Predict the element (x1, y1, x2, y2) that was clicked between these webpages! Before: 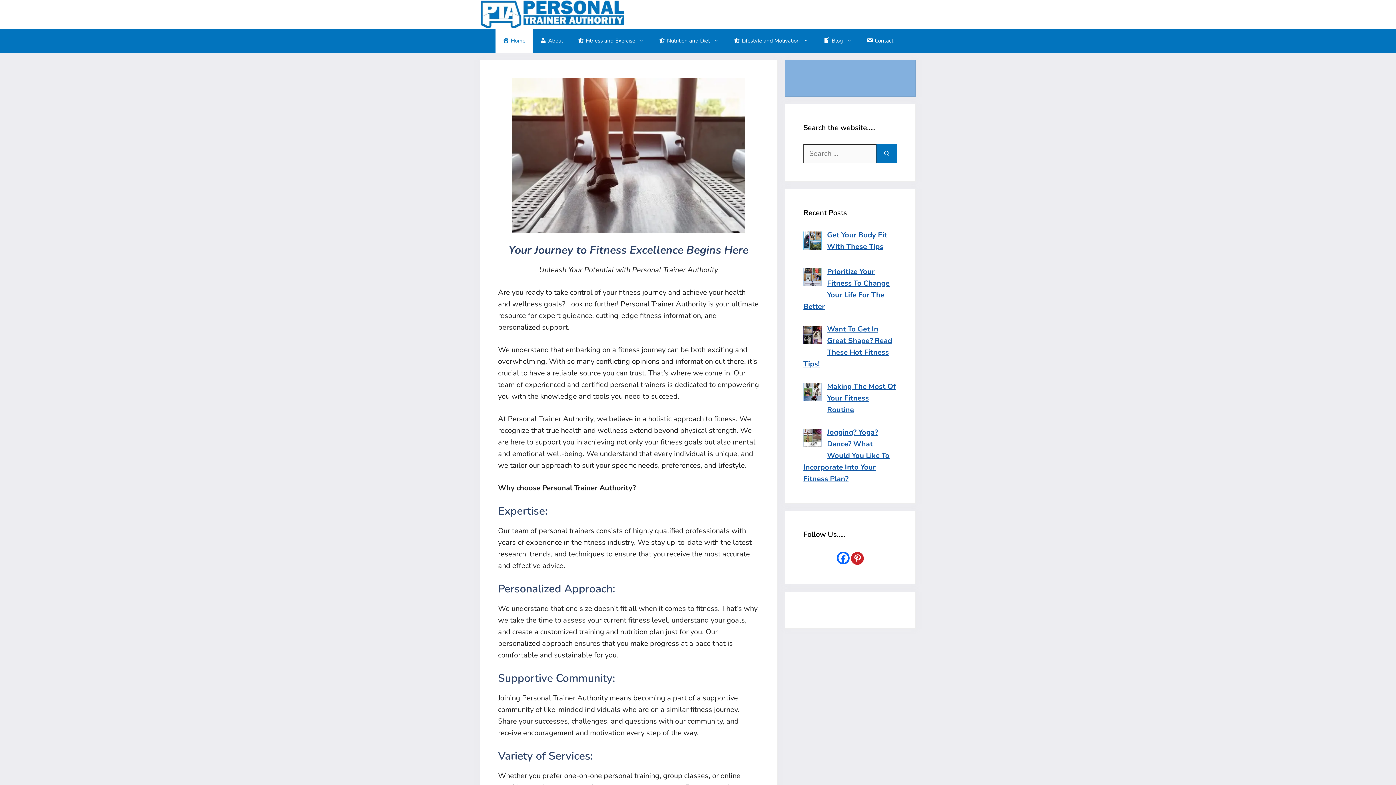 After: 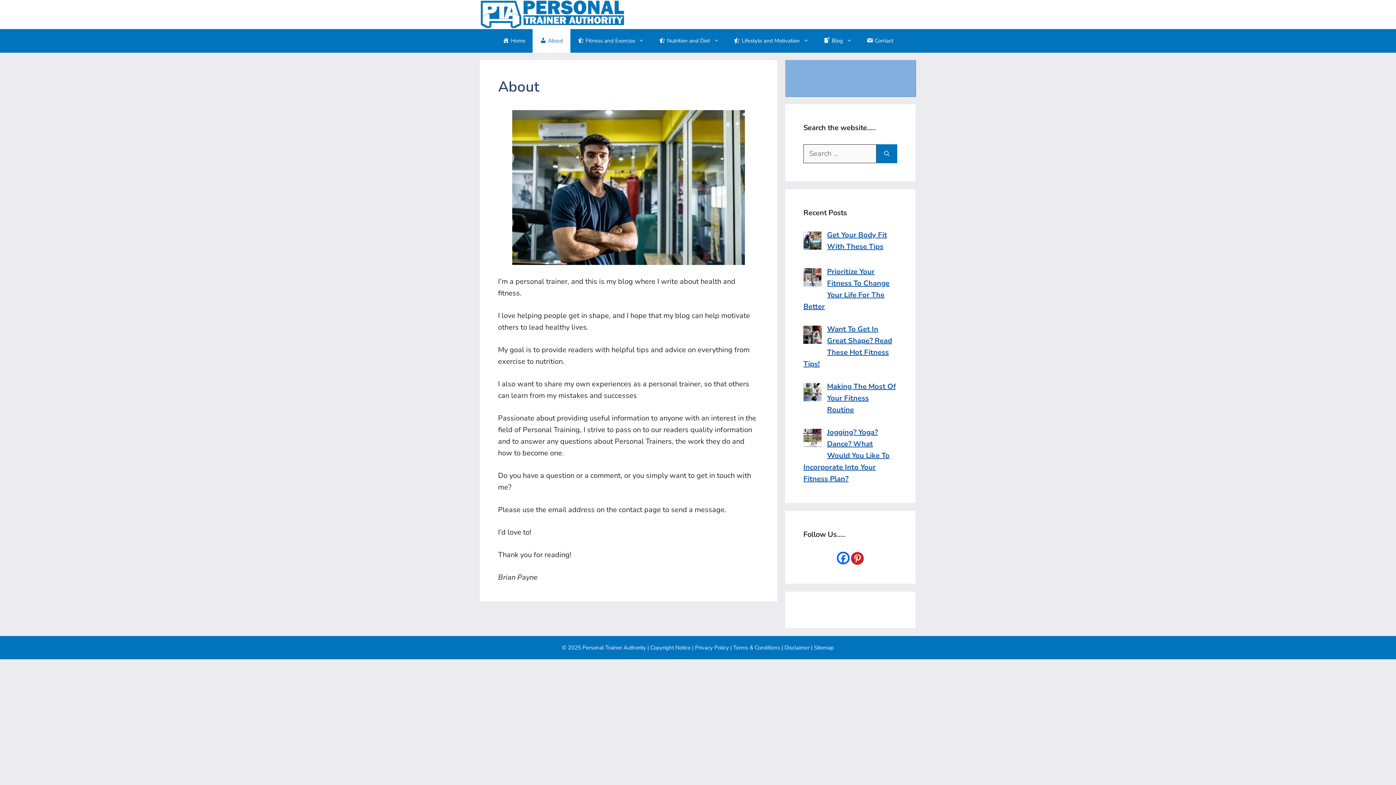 Action: bbox: (532, 29, 570, 52) label: About